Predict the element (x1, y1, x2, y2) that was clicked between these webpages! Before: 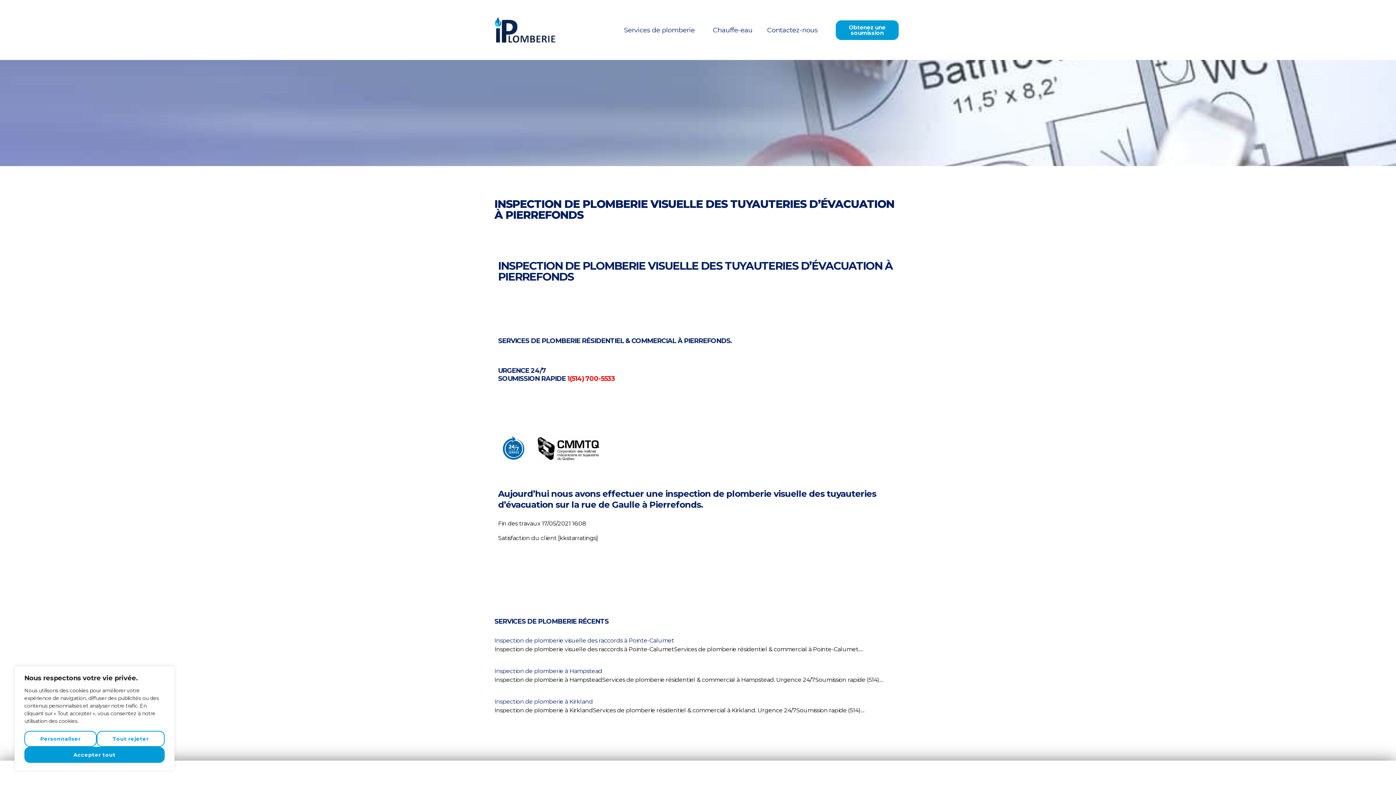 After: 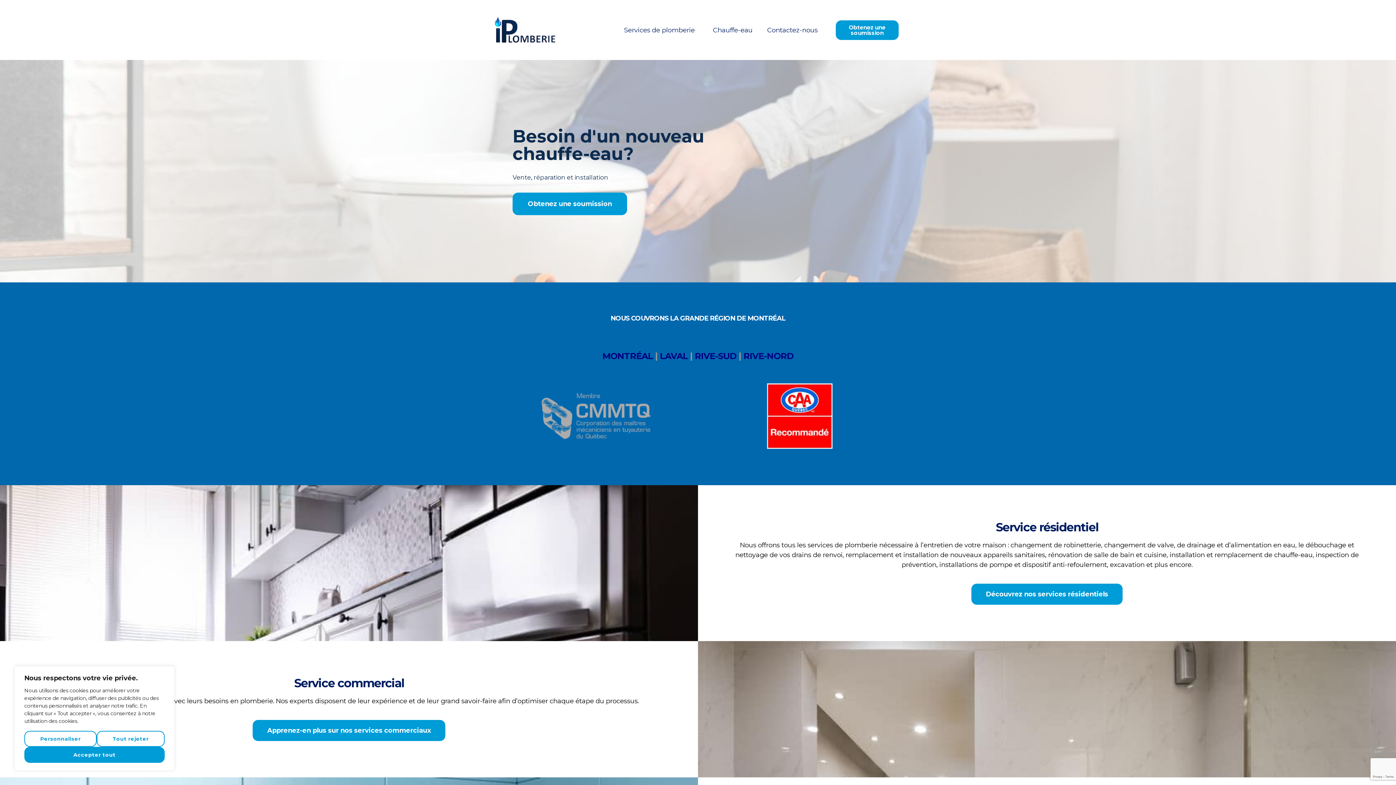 Action: bbox: (494, 16, 556, 43)